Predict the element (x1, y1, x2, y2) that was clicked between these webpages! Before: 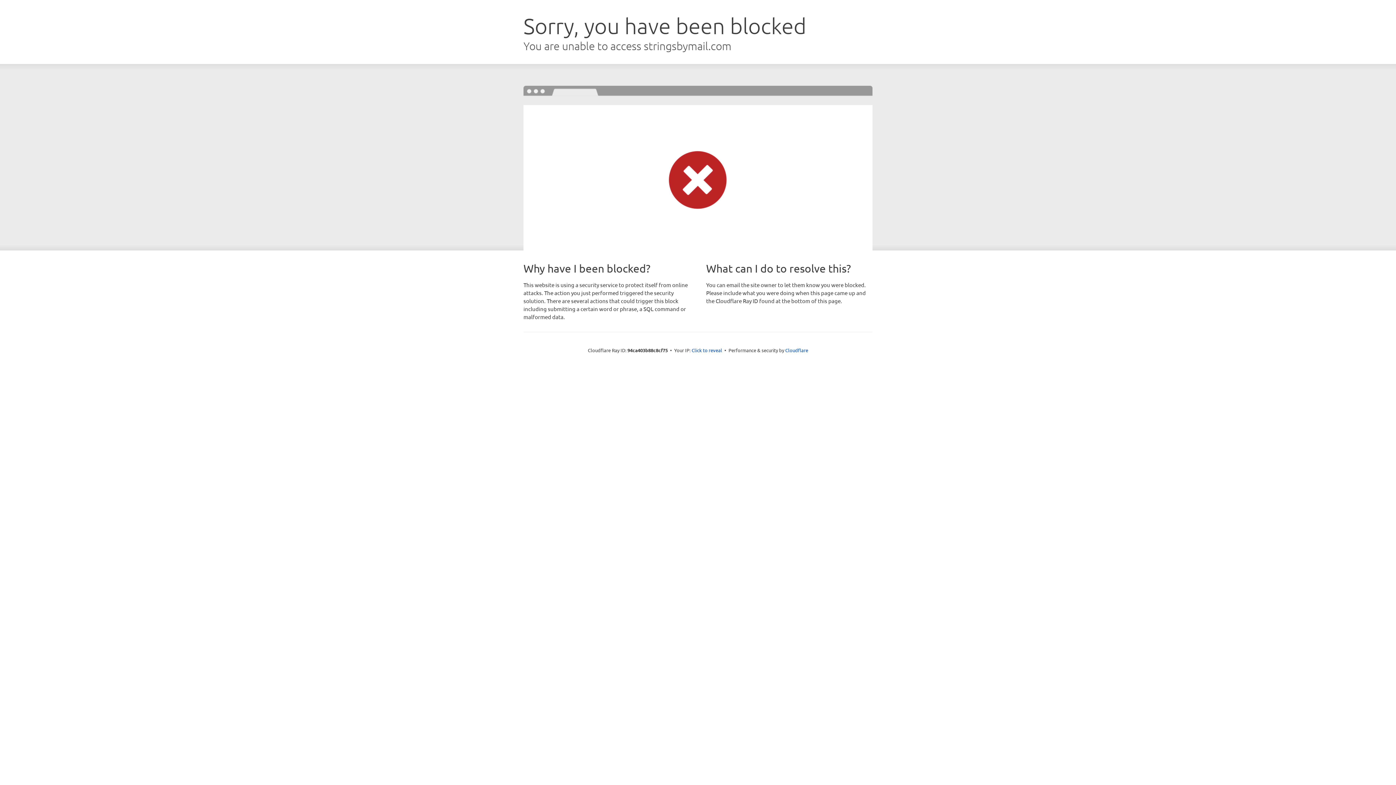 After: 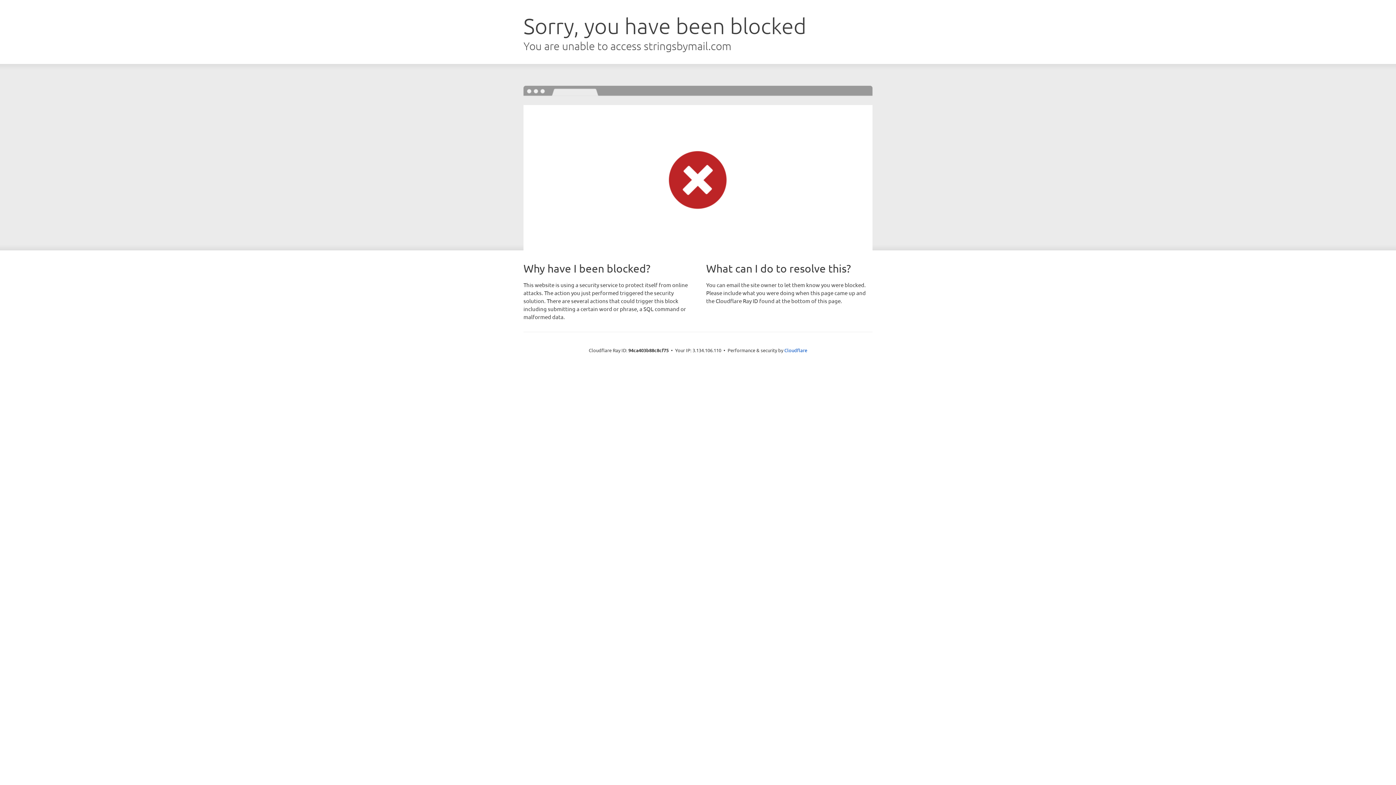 Action: bbox: (691, 346, 722, 353) label: Click to reveal